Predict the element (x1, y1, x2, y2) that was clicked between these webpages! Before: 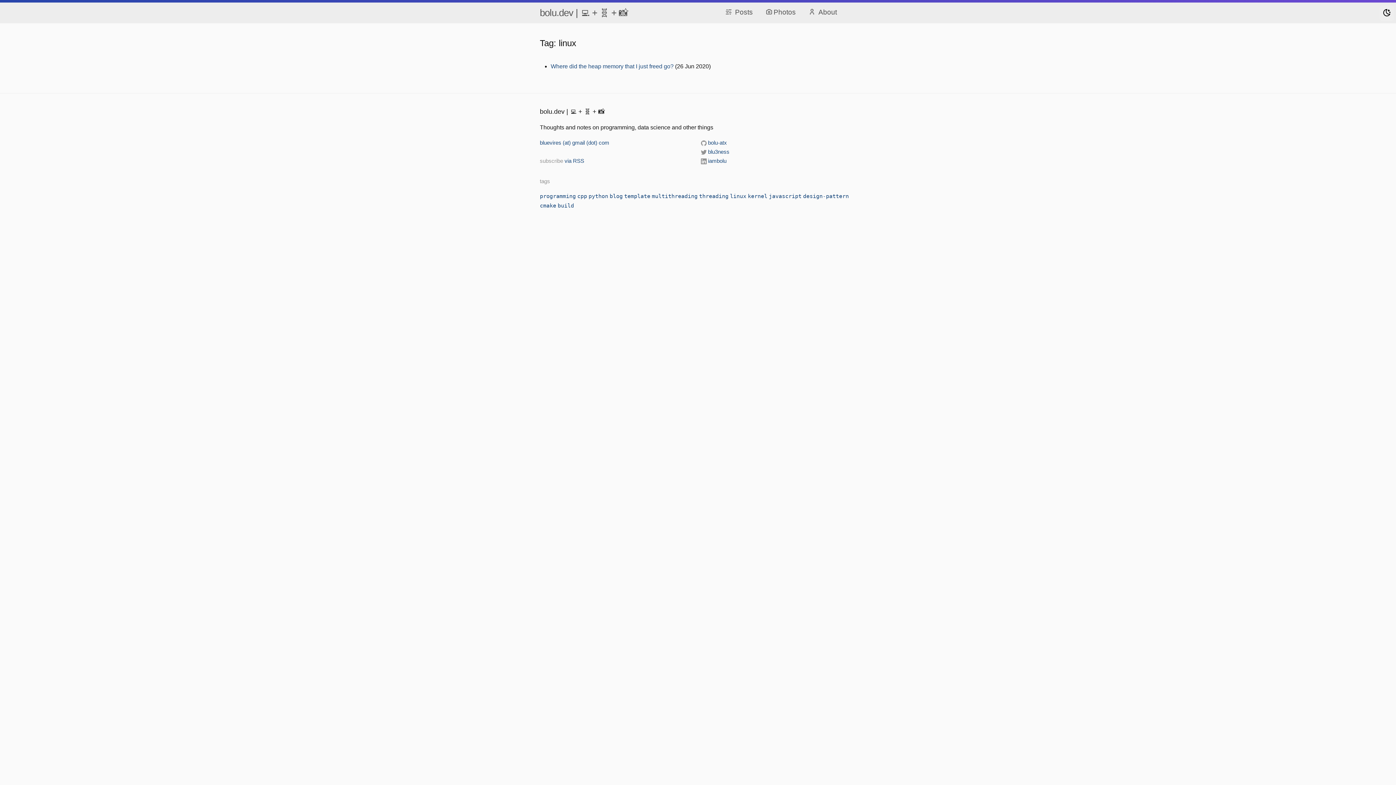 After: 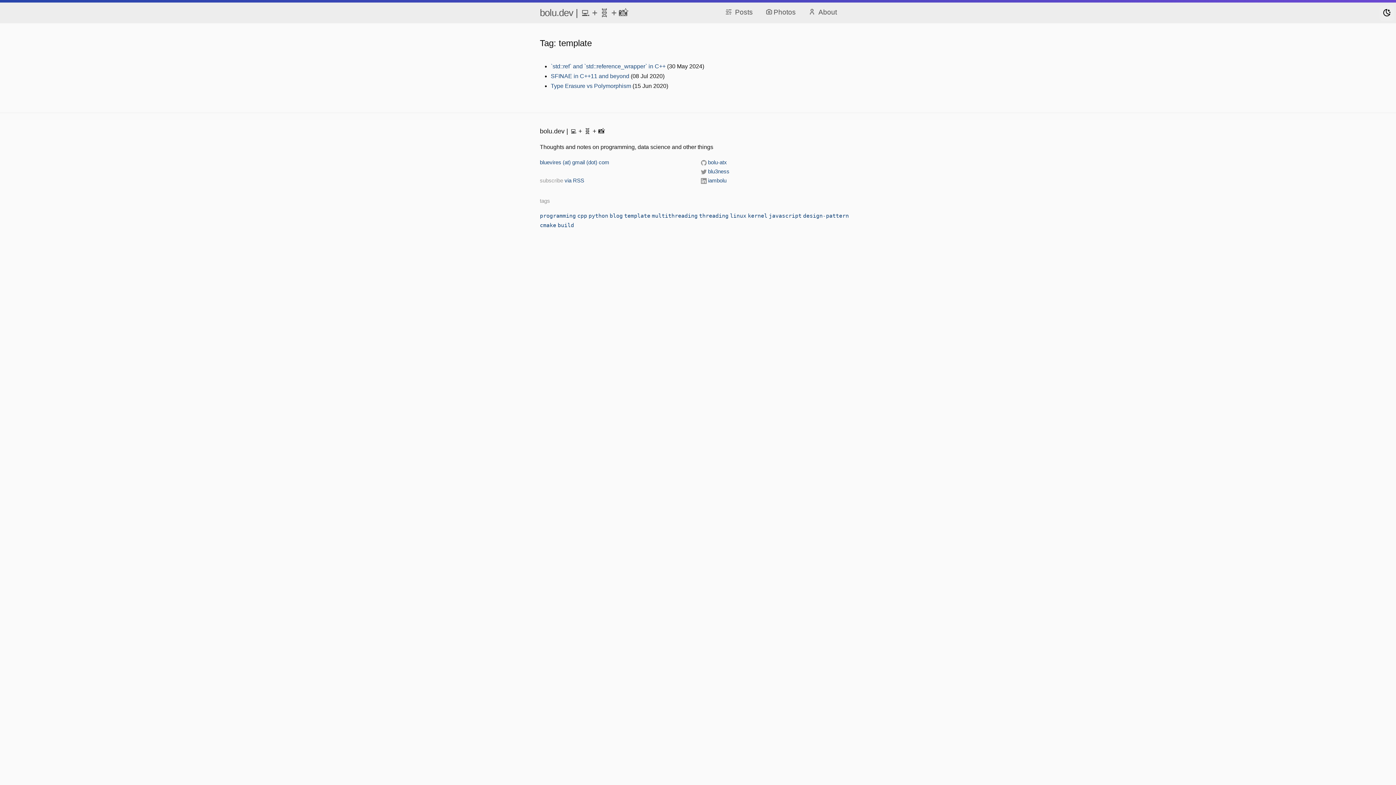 Action: label: template bbox: (624, 192, 650, 199)